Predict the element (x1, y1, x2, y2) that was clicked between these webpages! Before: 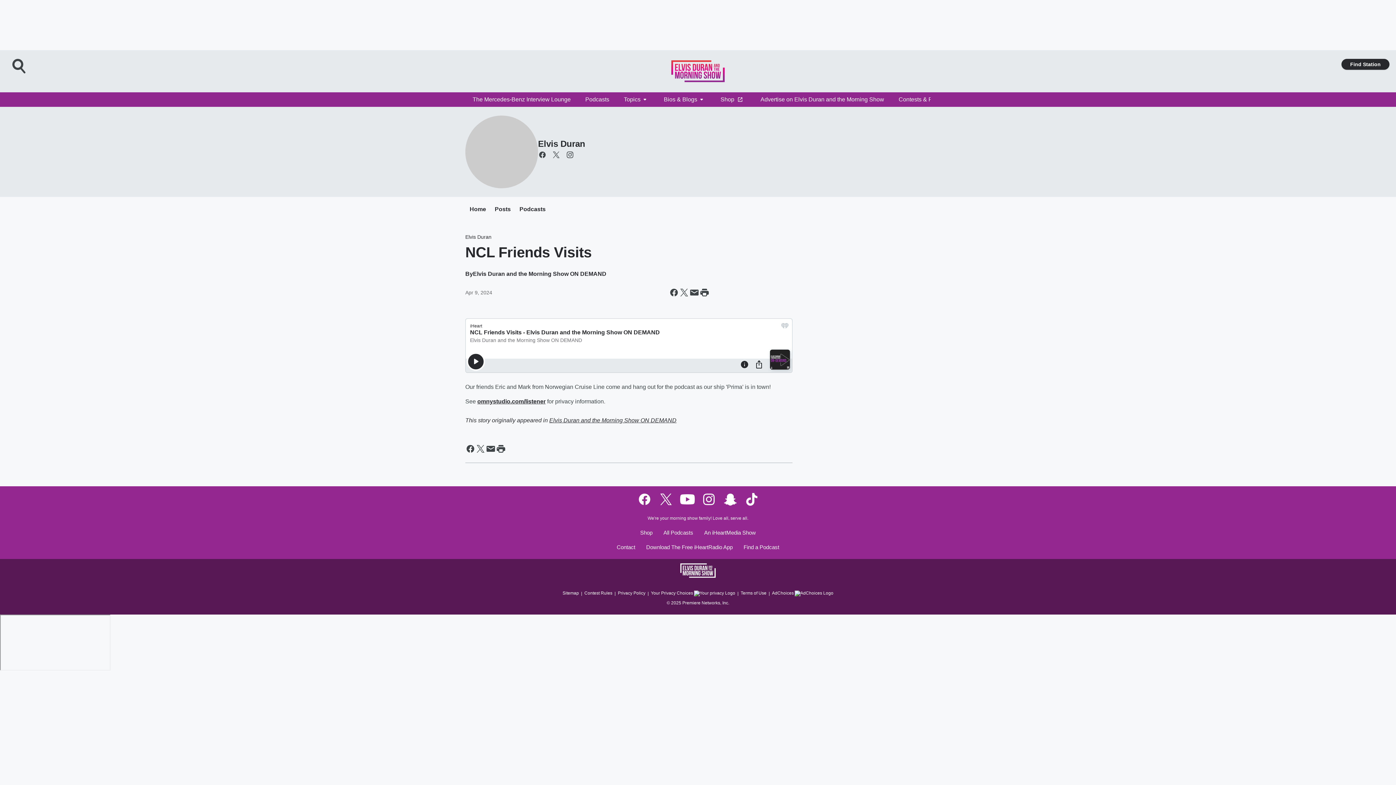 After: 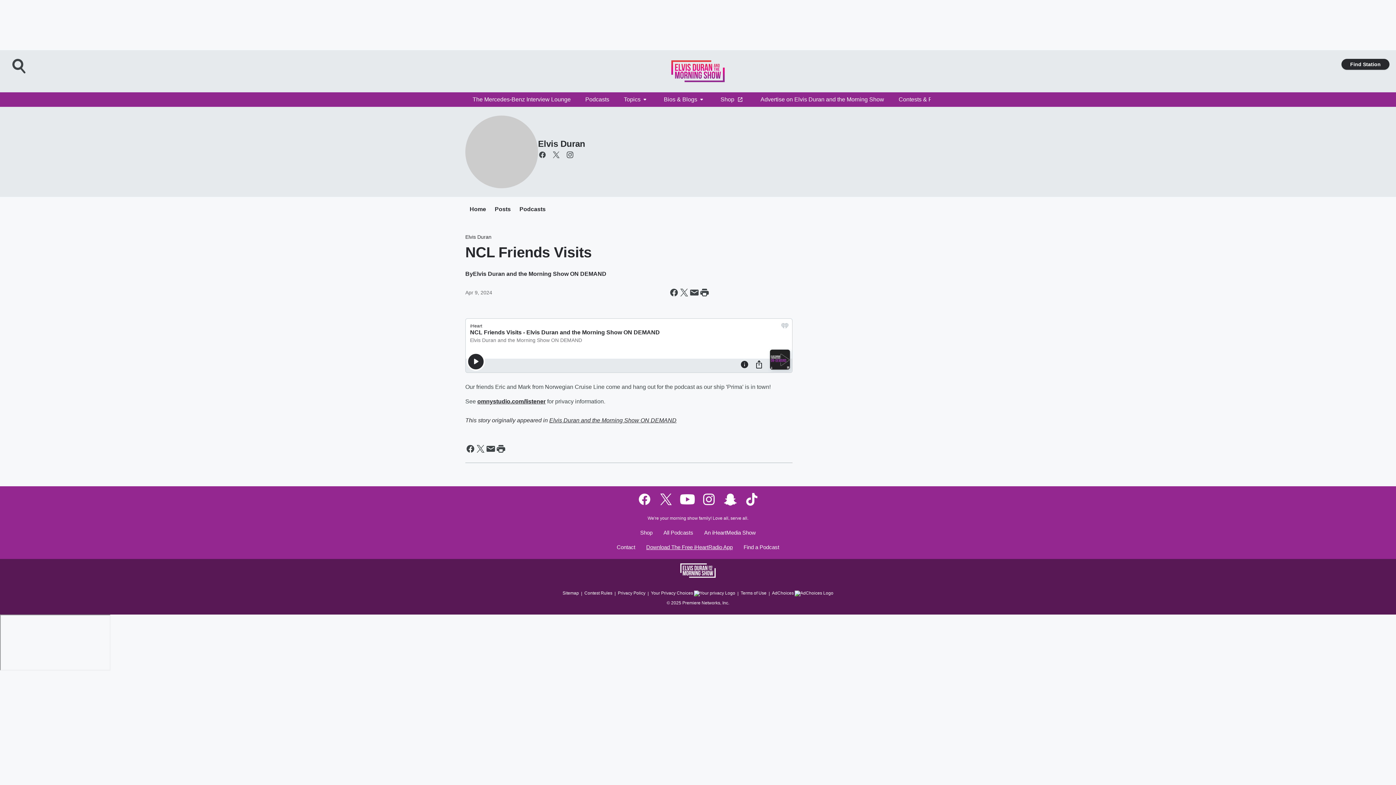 Action: label: Download The Free iHeartRadio App bbox: (639, 544, 736, 559)